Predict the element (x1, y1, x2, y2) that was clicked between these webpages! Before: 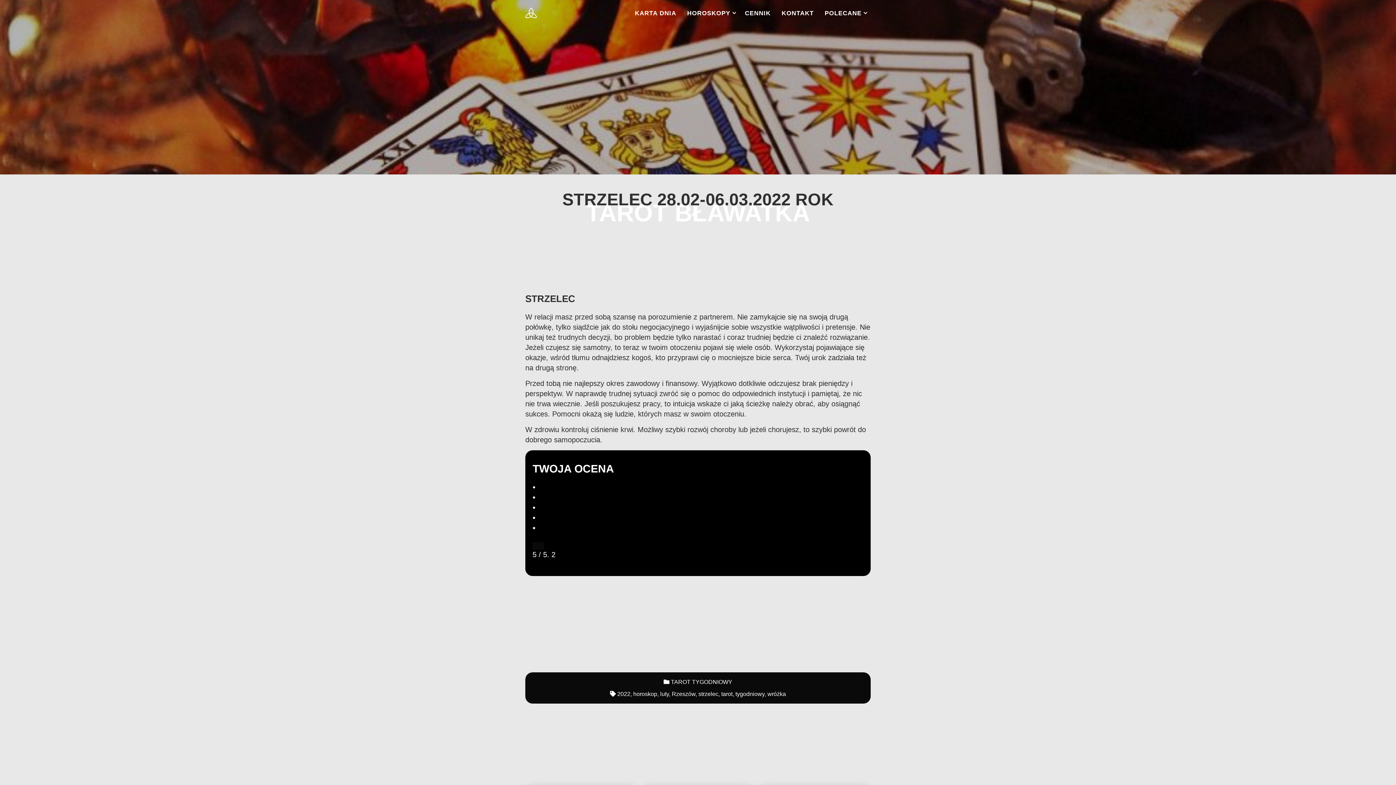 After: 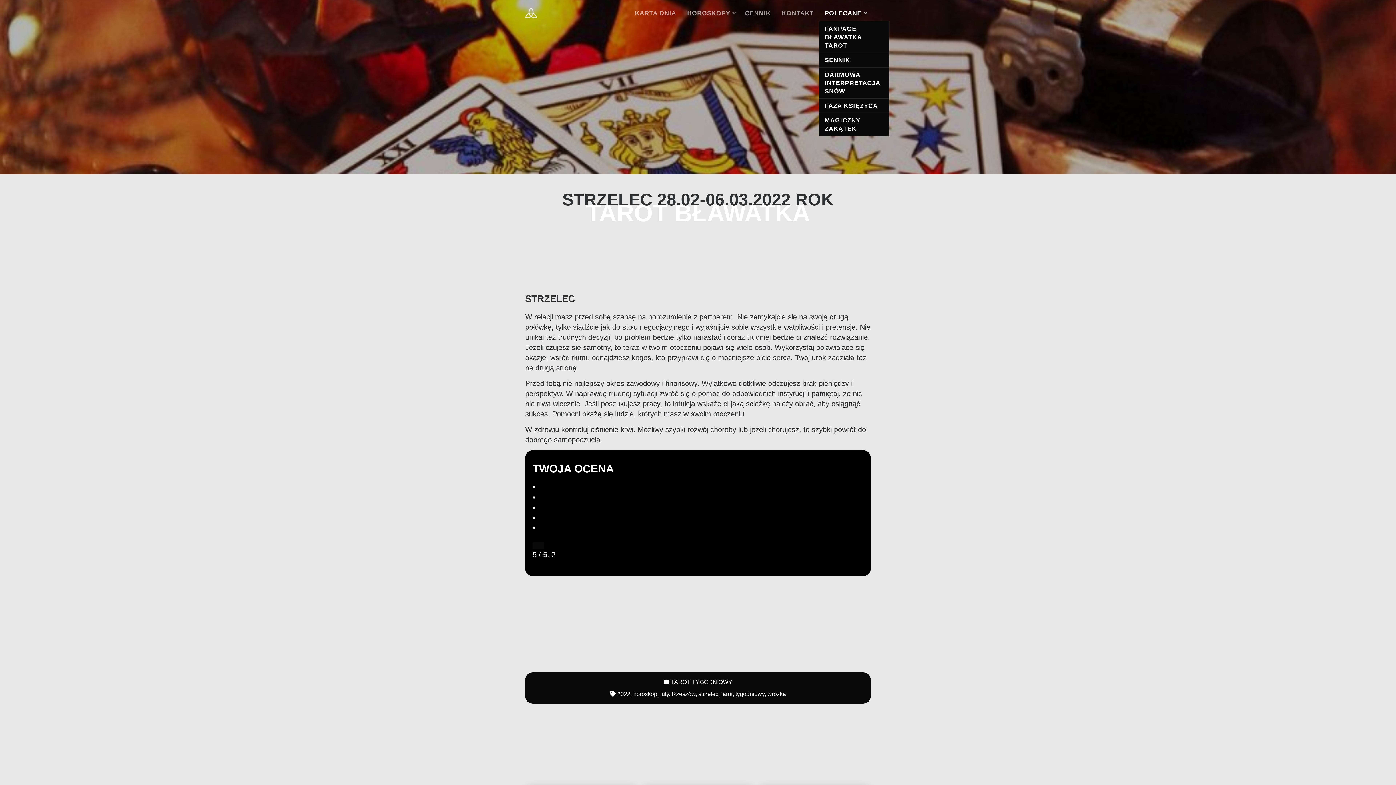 Action: label: POLECANE bbox: (819, 5, 870, 21)